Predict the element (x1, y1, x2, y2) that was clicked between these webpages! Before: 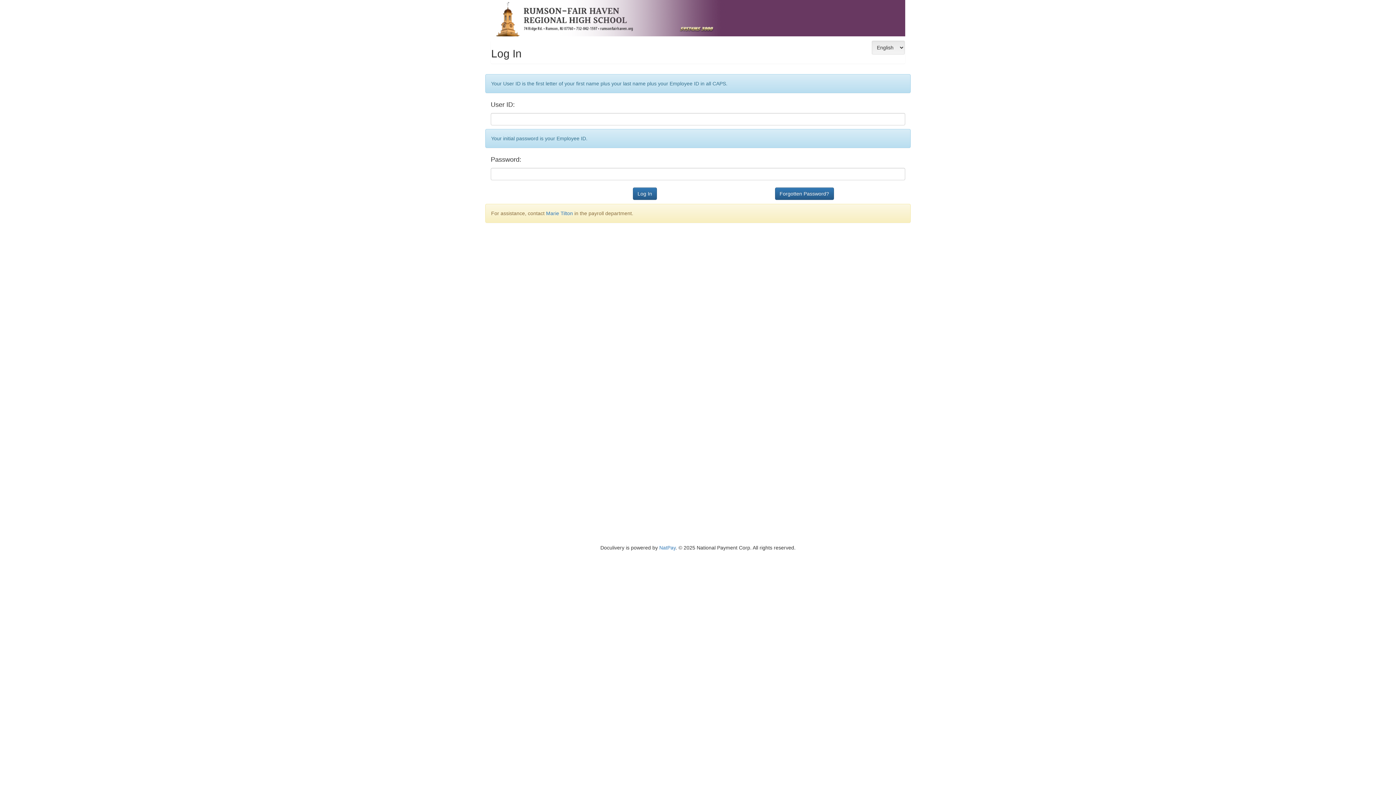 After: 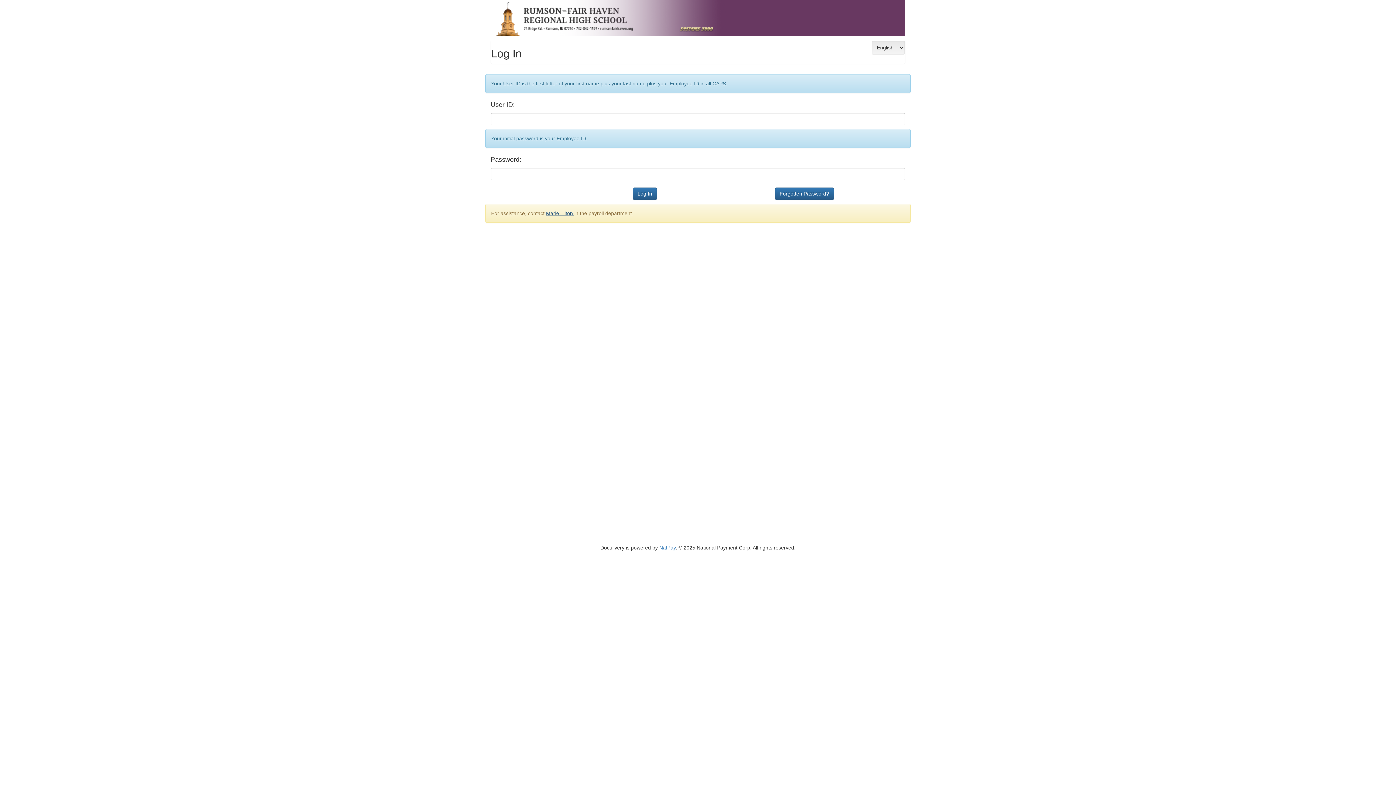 Action: label: Marie Tilton  bbox: (546, 210, 574, 216)